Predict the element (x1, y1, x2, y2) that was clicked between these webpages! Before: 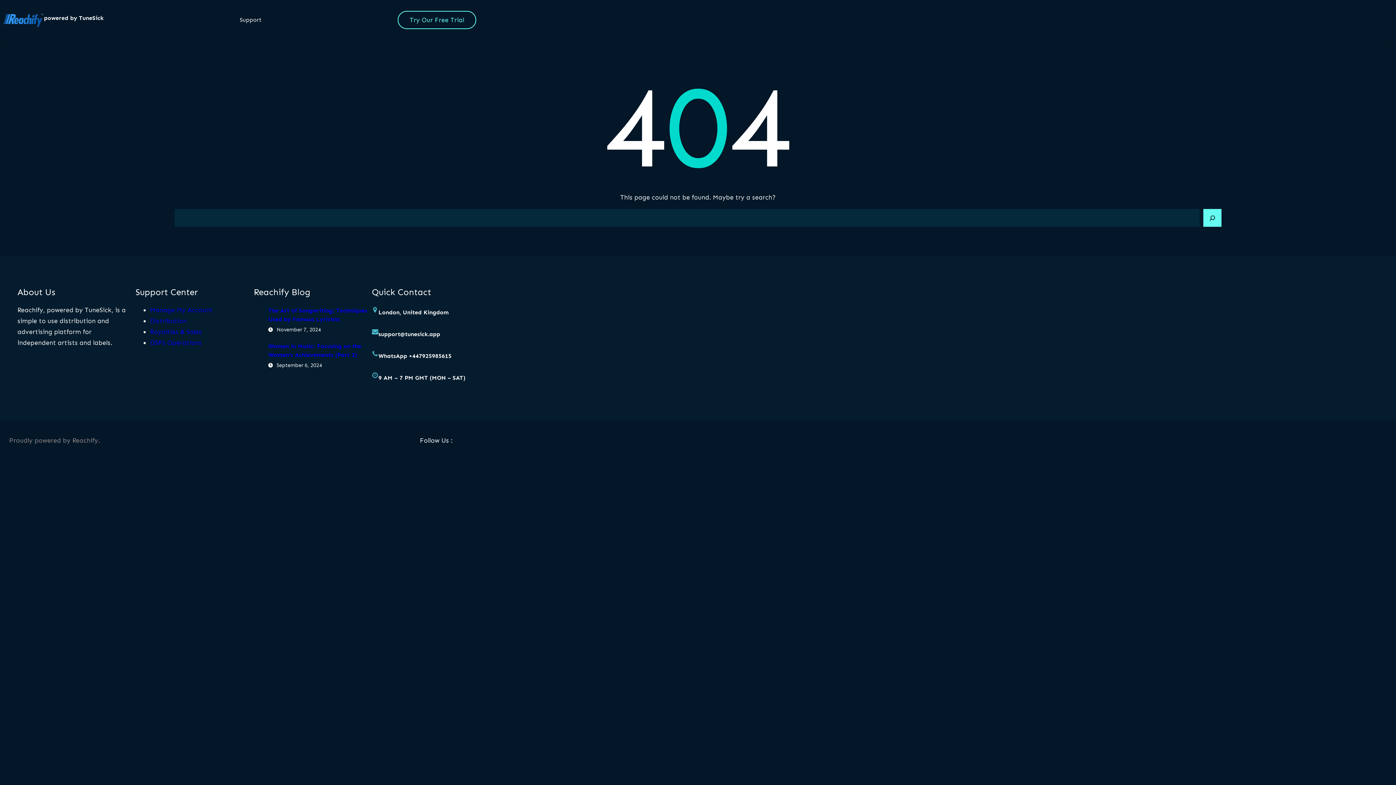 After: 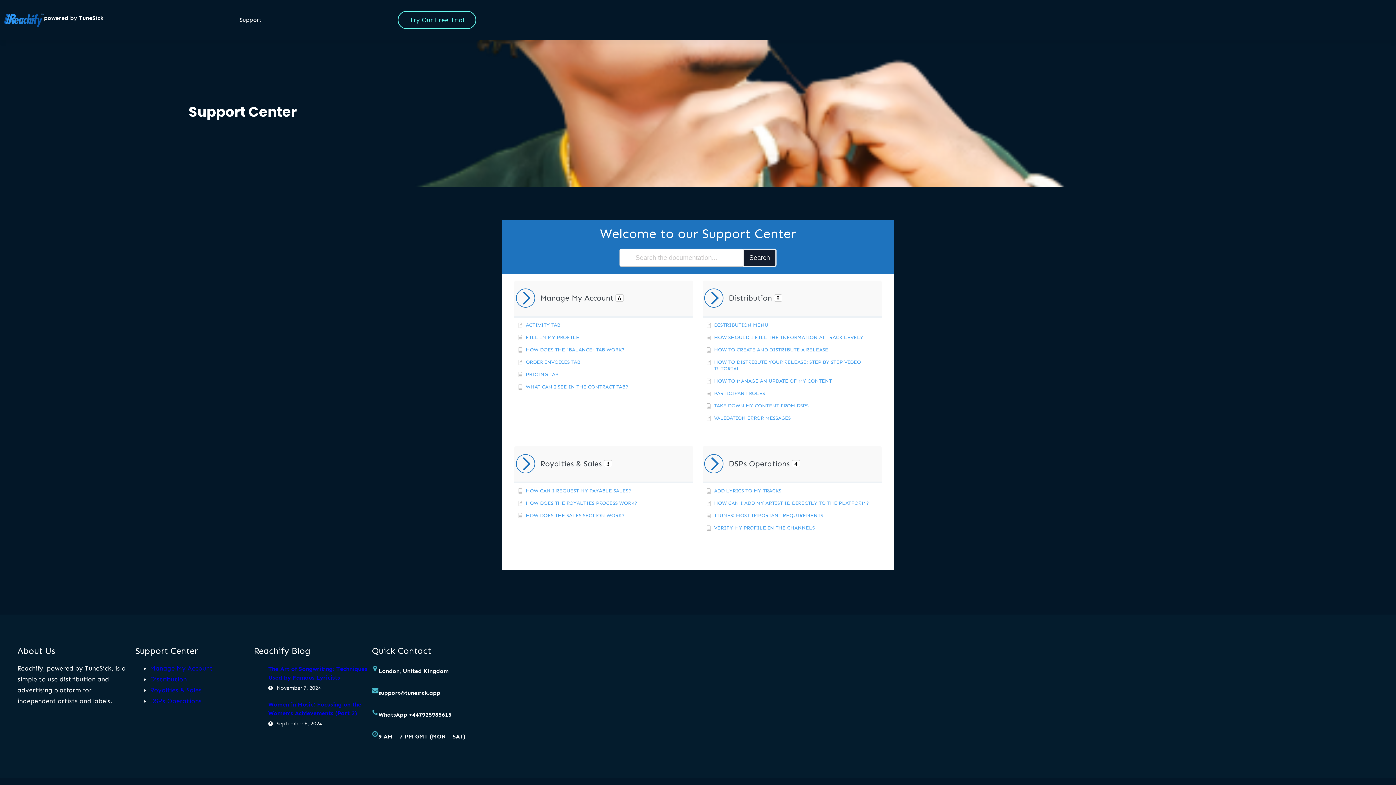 Action: bbox: (150, 317, 186, 325) label: Distribution